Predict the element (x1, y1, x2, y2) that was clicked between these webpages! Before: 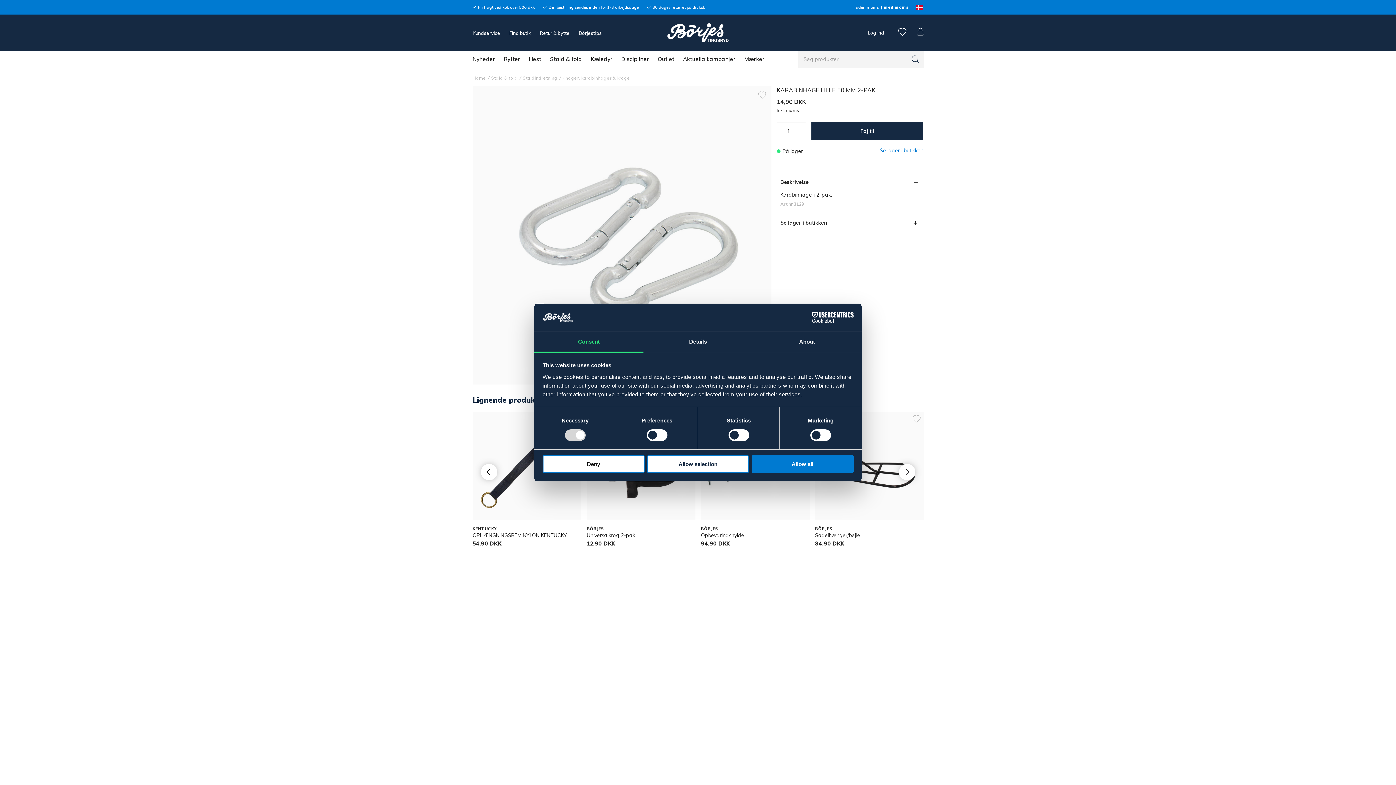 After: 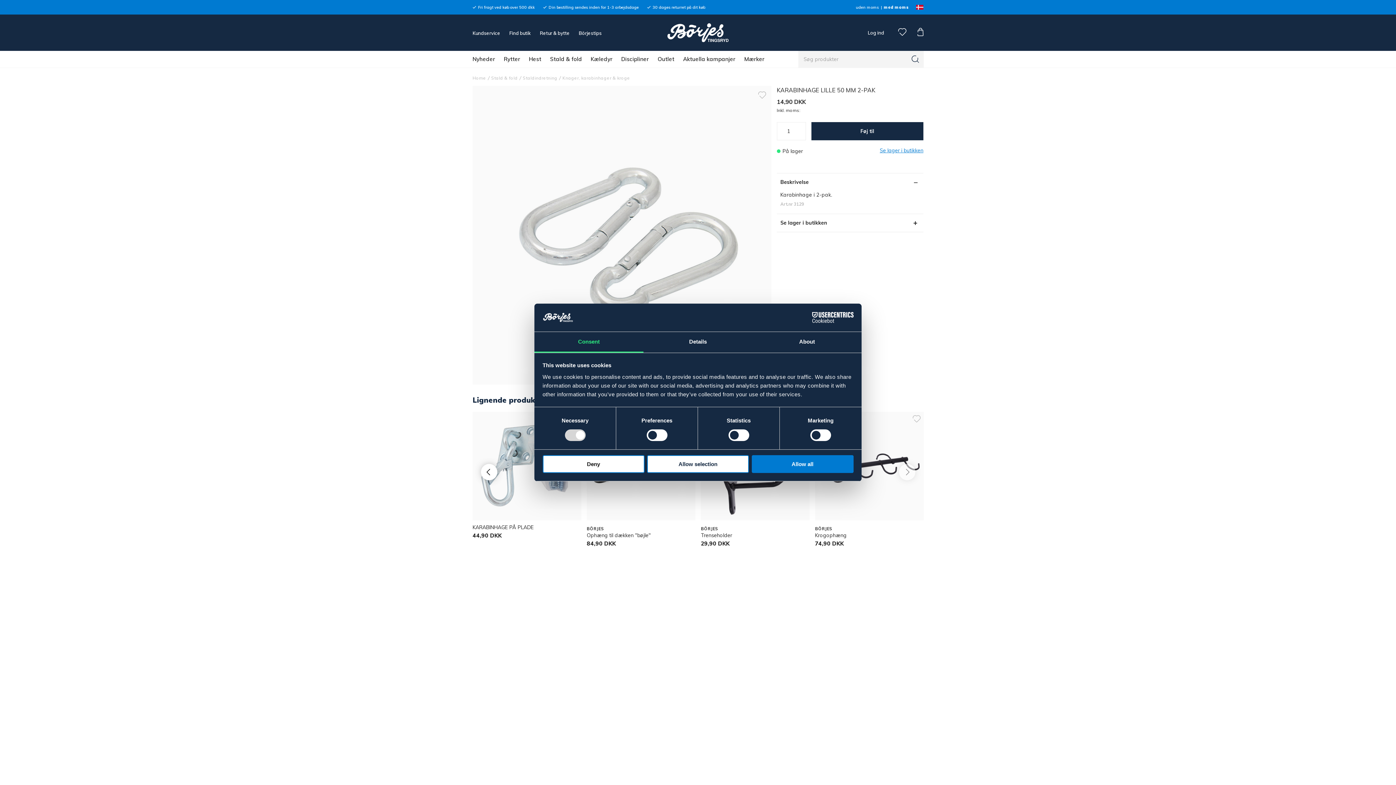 Action: label: Next bbox: (899, 464, 915, 480)